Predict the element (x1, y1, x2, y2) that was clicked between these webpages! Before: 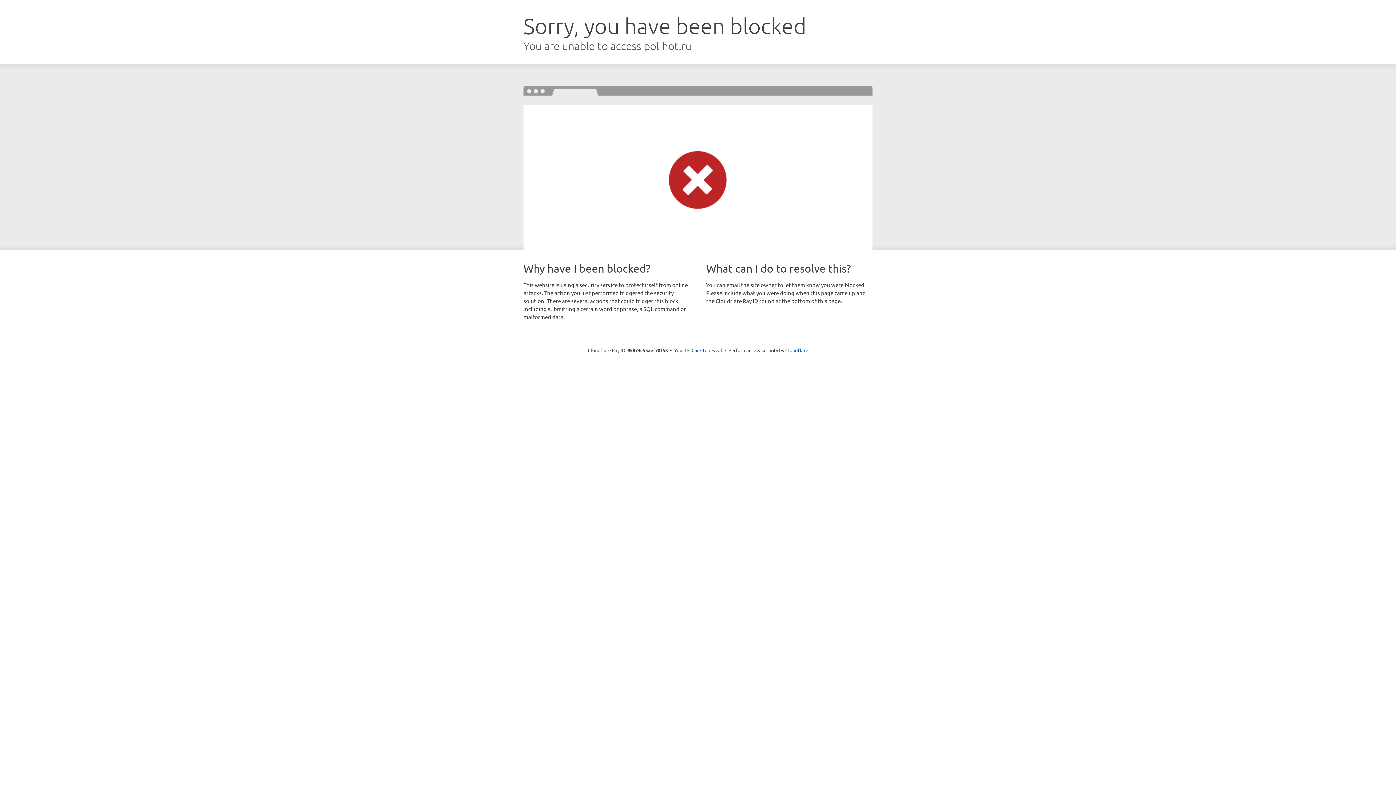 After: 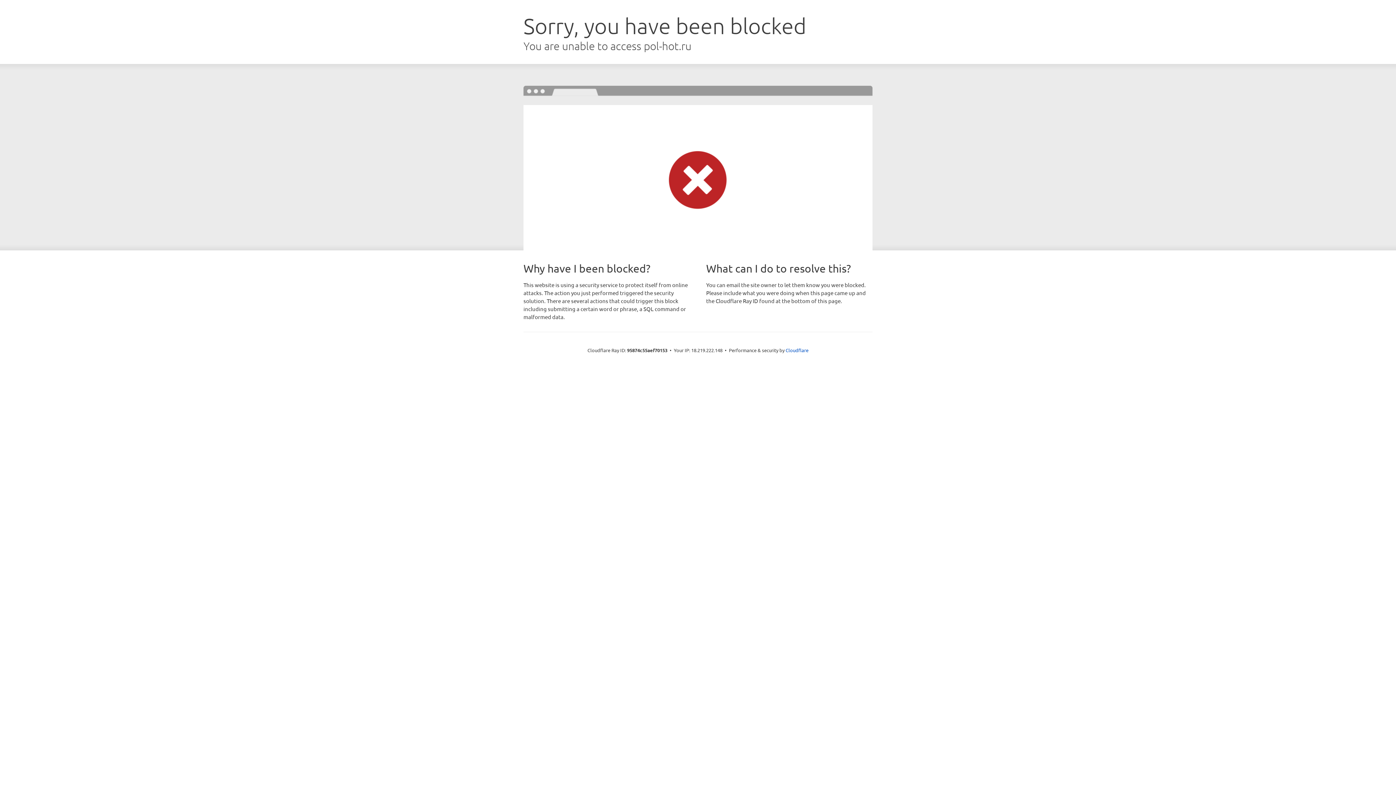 Action: bbox: (691, 346, 722, 353) label: Click to reveal